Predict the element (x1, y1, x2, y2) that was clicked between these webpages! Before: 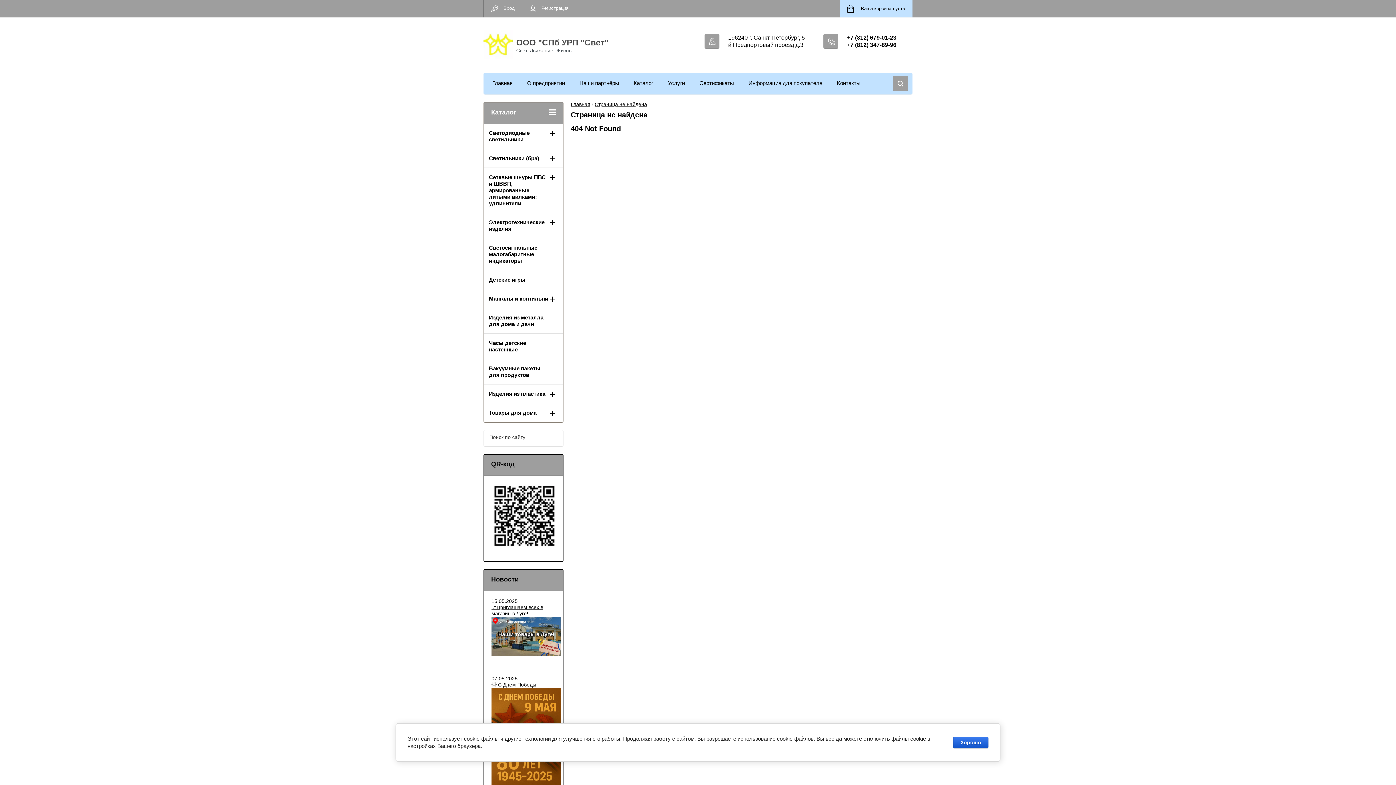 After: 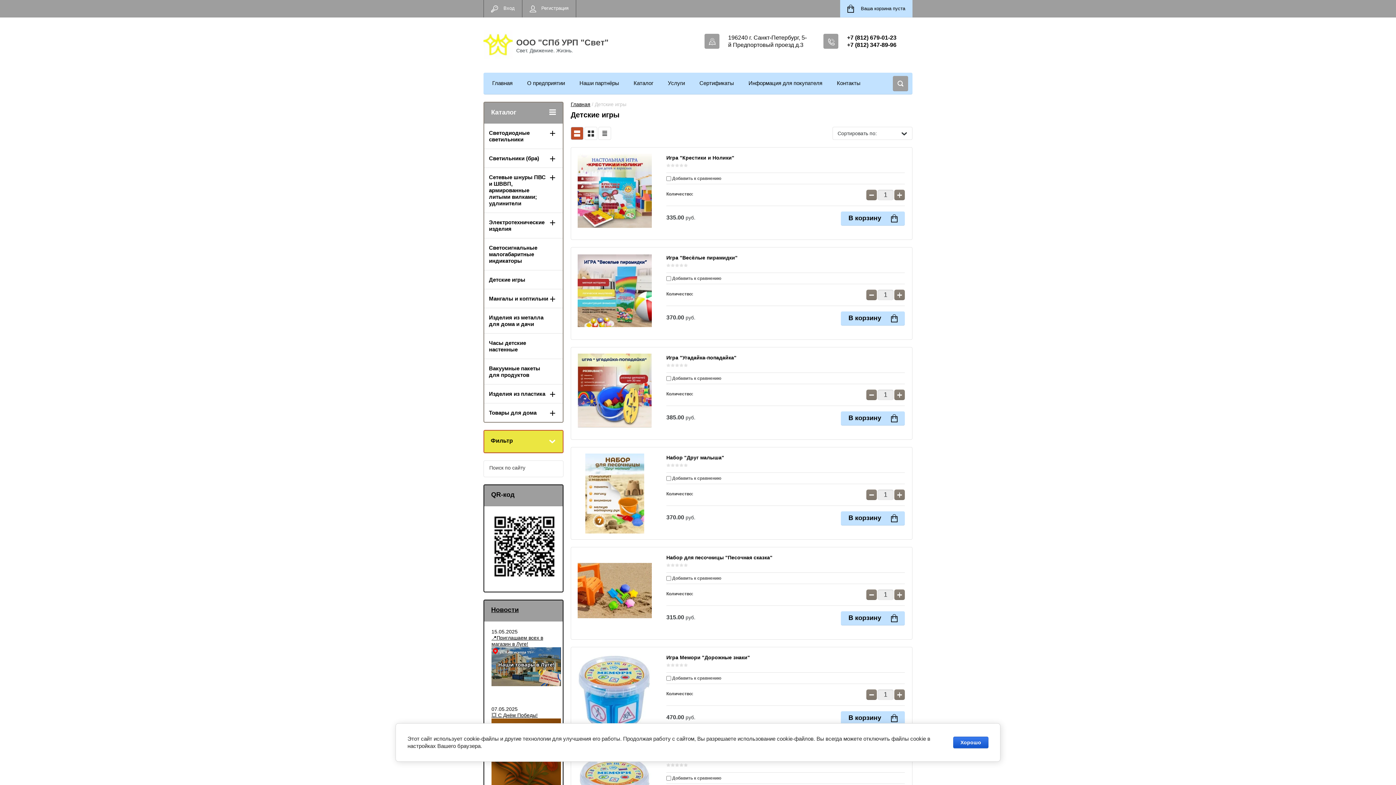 Action: bbox: (484, 270, 562, 289) label: Детские игры